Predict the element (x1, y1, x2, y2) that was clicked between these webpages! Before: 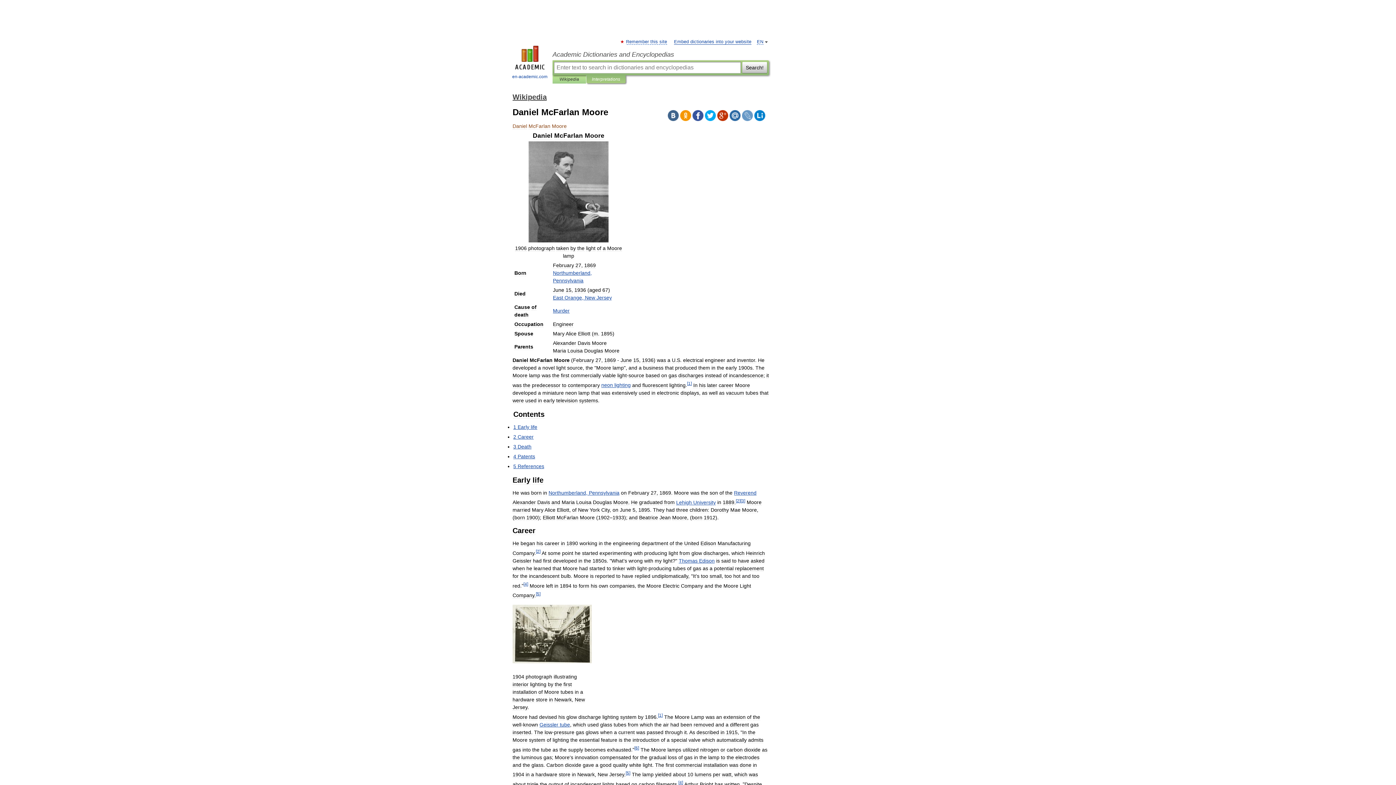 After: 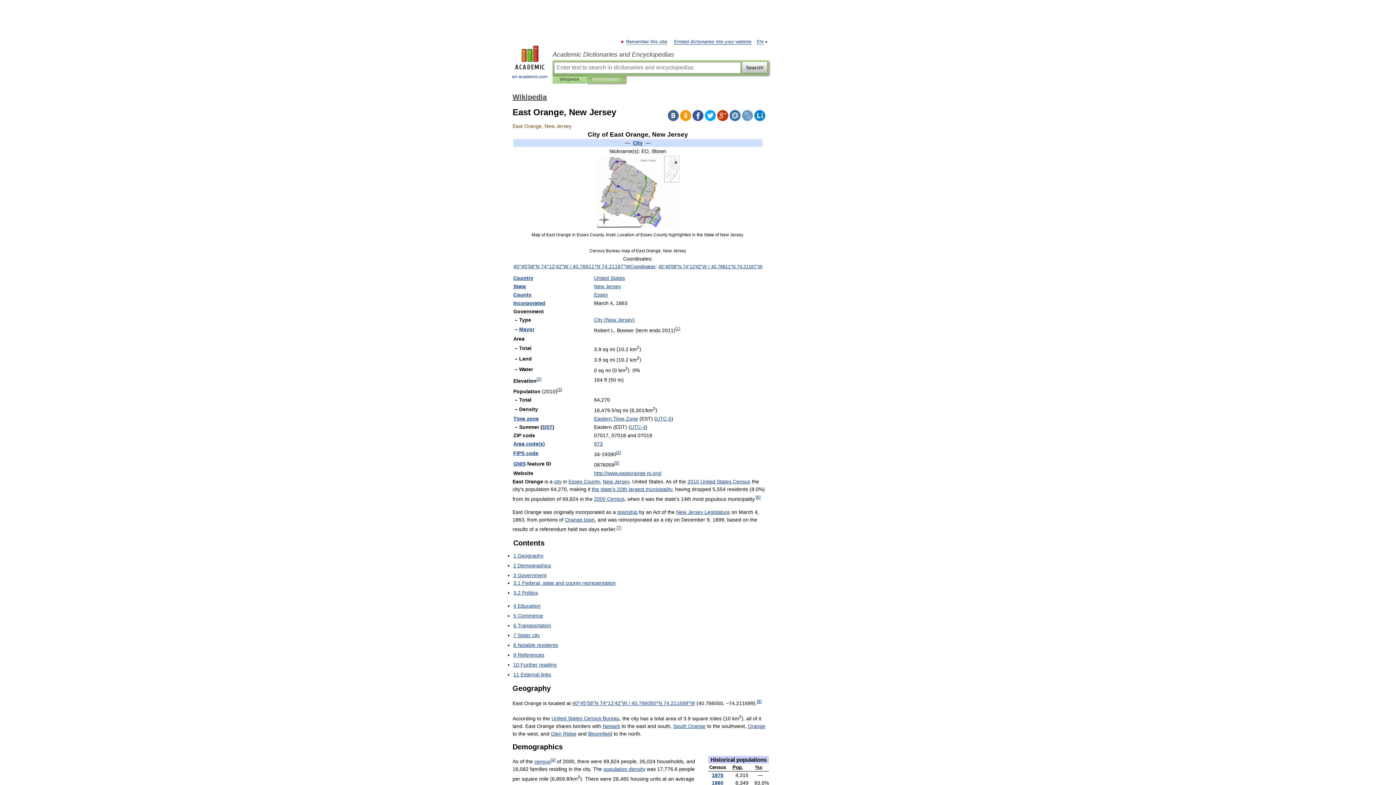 Action: label: East Orange, New Jersey bbox: (553, 294, 612, 300)